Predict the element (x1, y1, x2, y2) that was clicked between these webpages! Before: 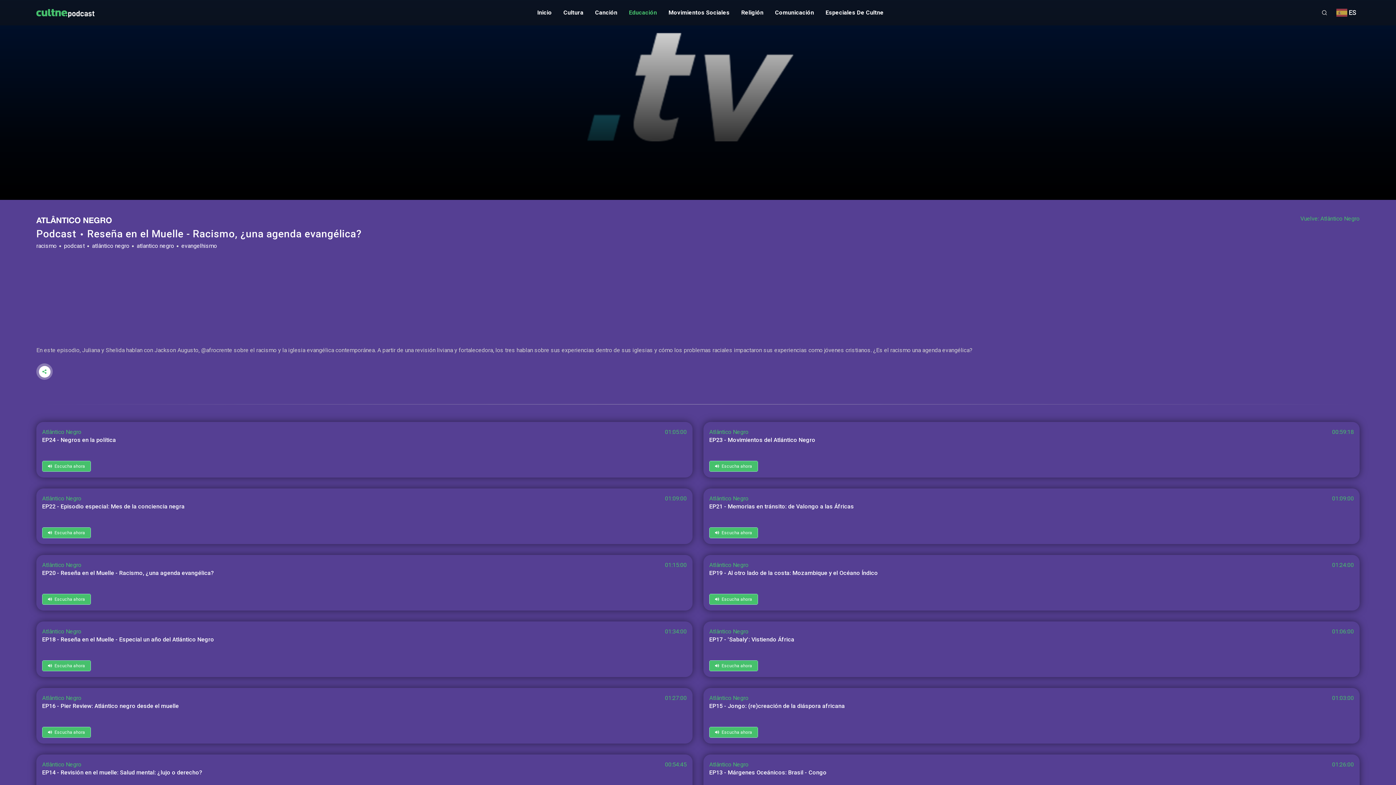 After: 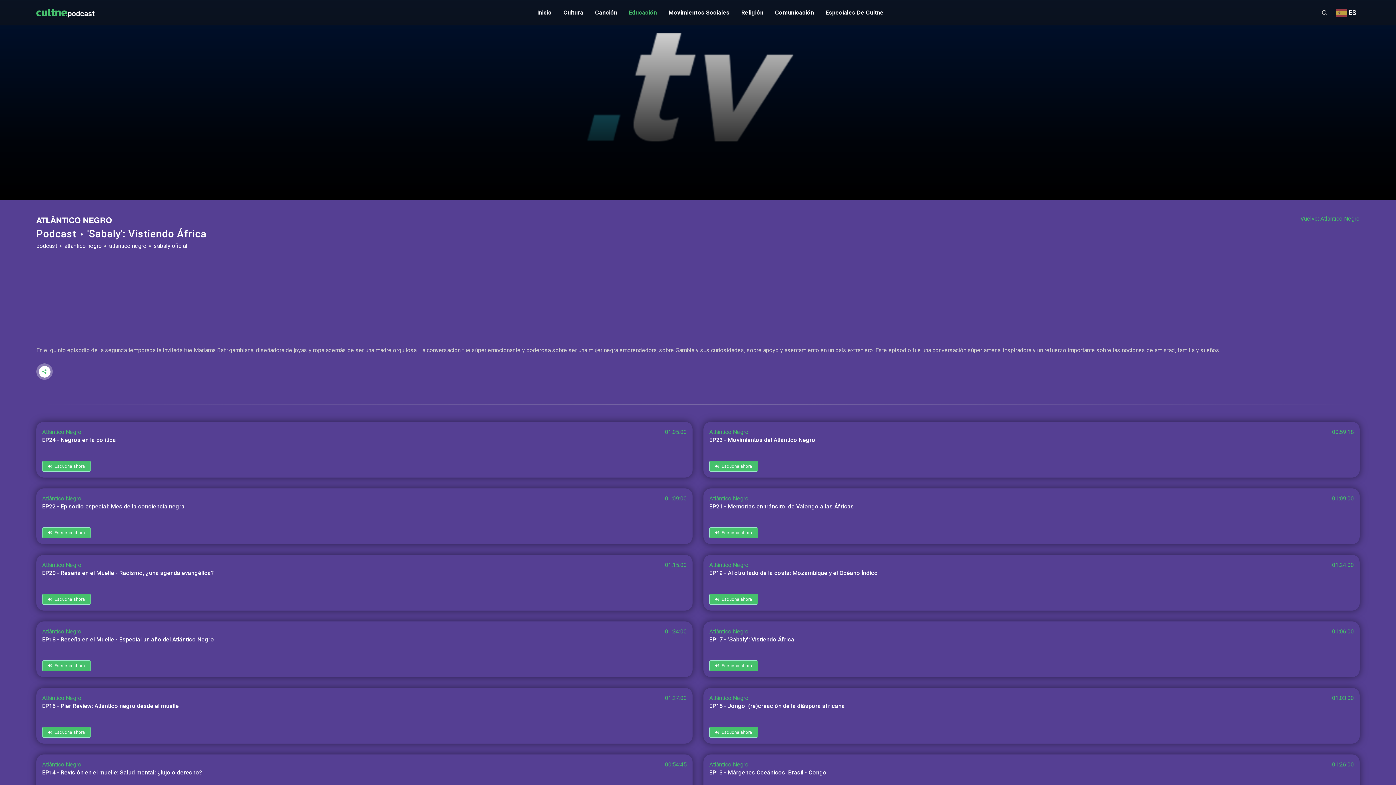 Action: bbox: (709, 636, 1354, 643) label: EP17 - 'Sabaly': Vistiendo África